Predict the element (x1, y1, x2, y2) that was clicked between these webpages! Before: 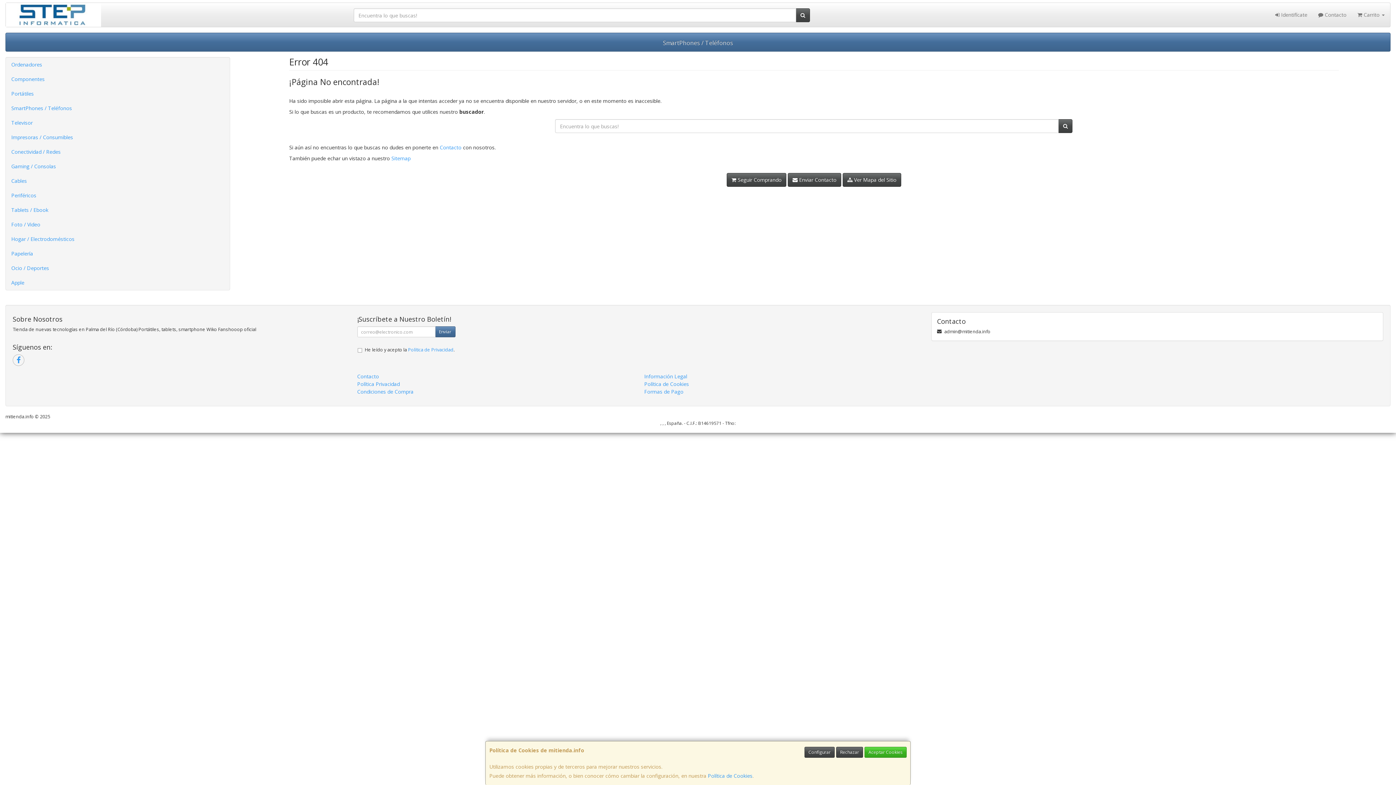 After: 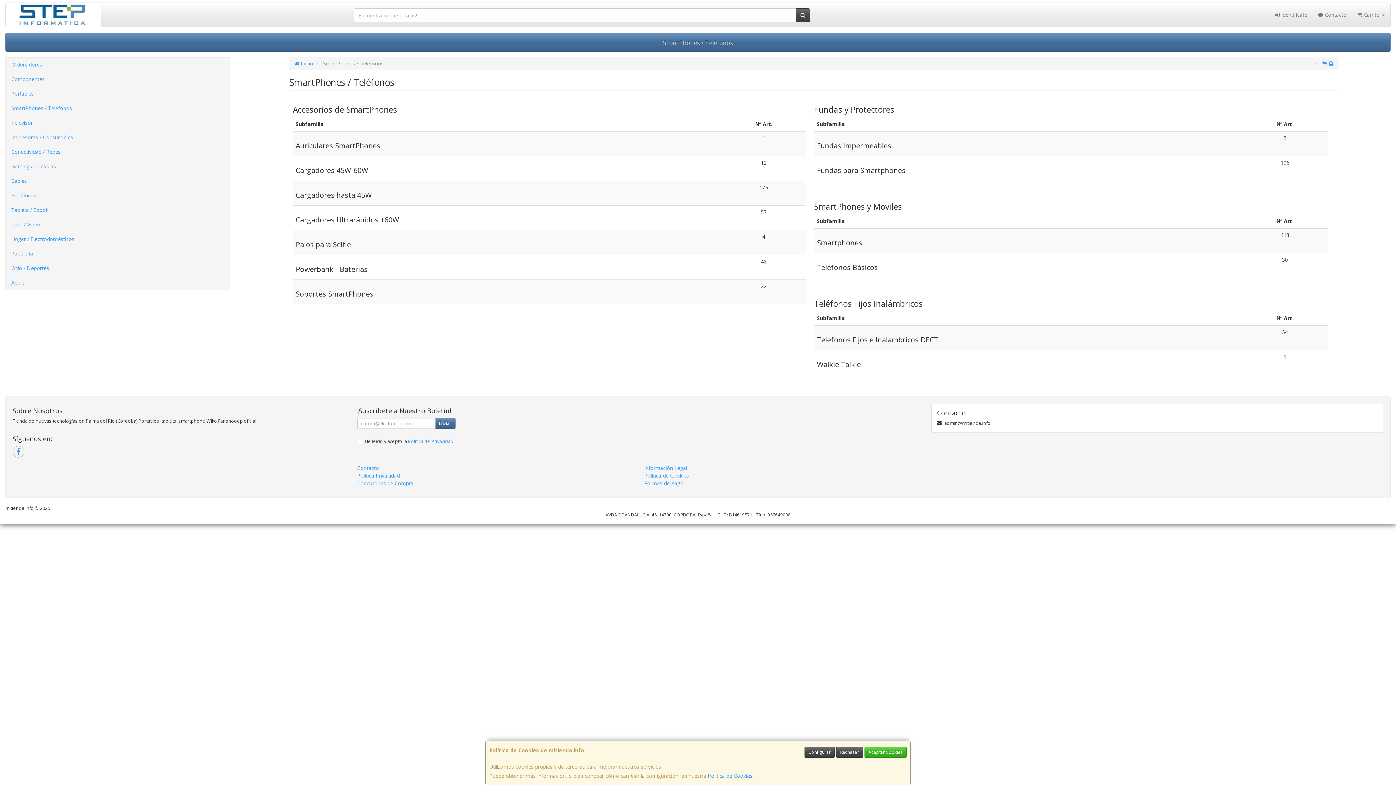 Action: bbox: (5, 101, 229, 115) label: SmartPhones / Teléfonos